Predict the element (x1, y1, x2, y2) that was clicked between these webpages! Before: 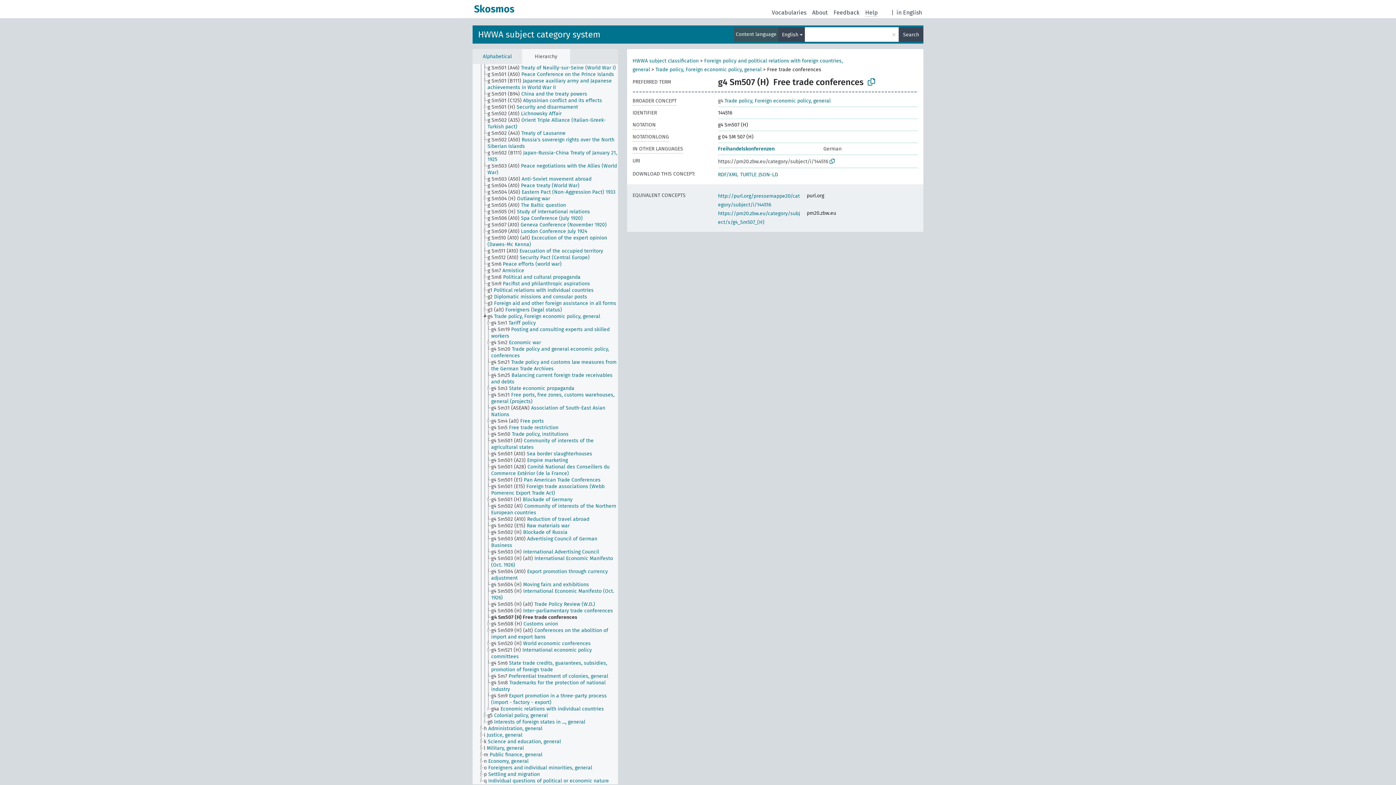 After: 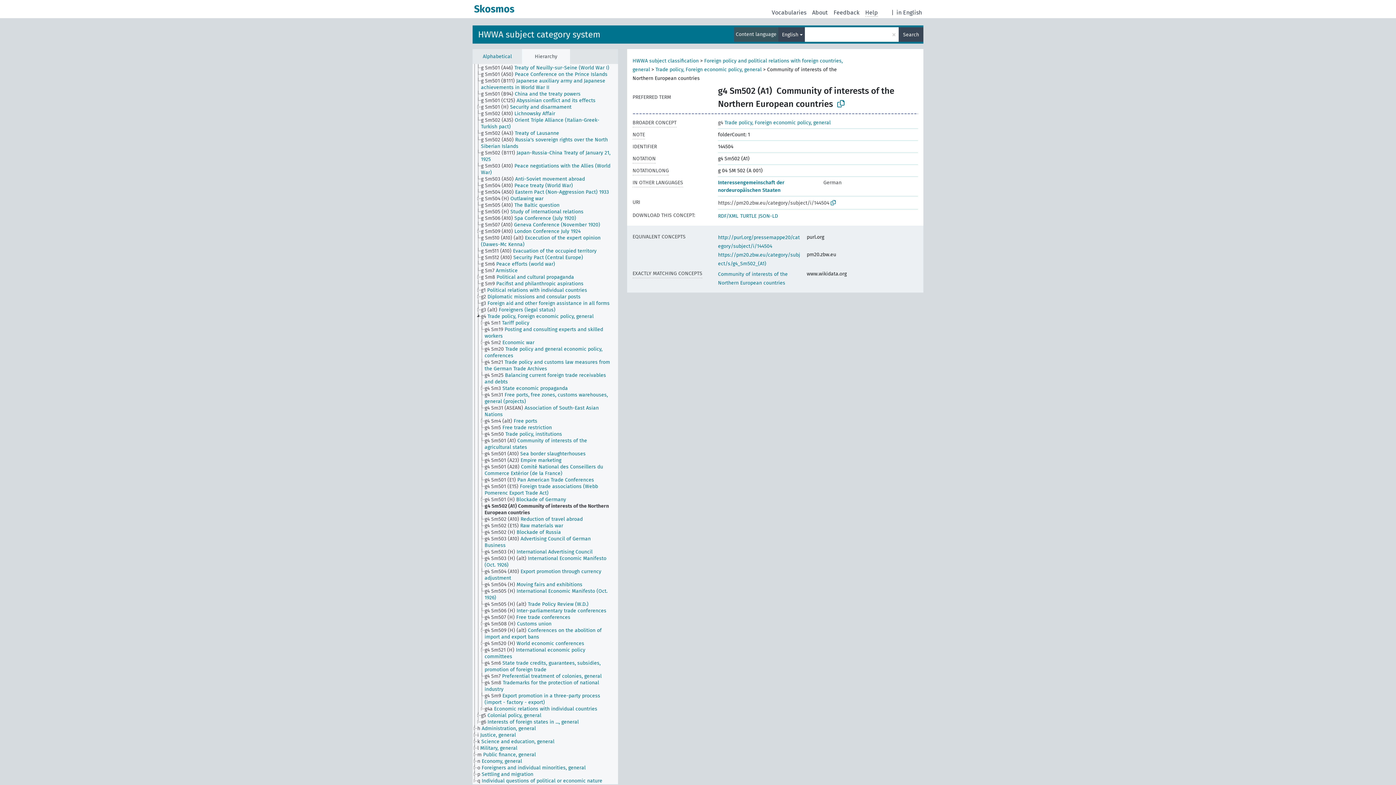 Action: label: g4 Sm502 (A1) Community of interests of the Northern European countries bbox: (490, 503, 624, 516)